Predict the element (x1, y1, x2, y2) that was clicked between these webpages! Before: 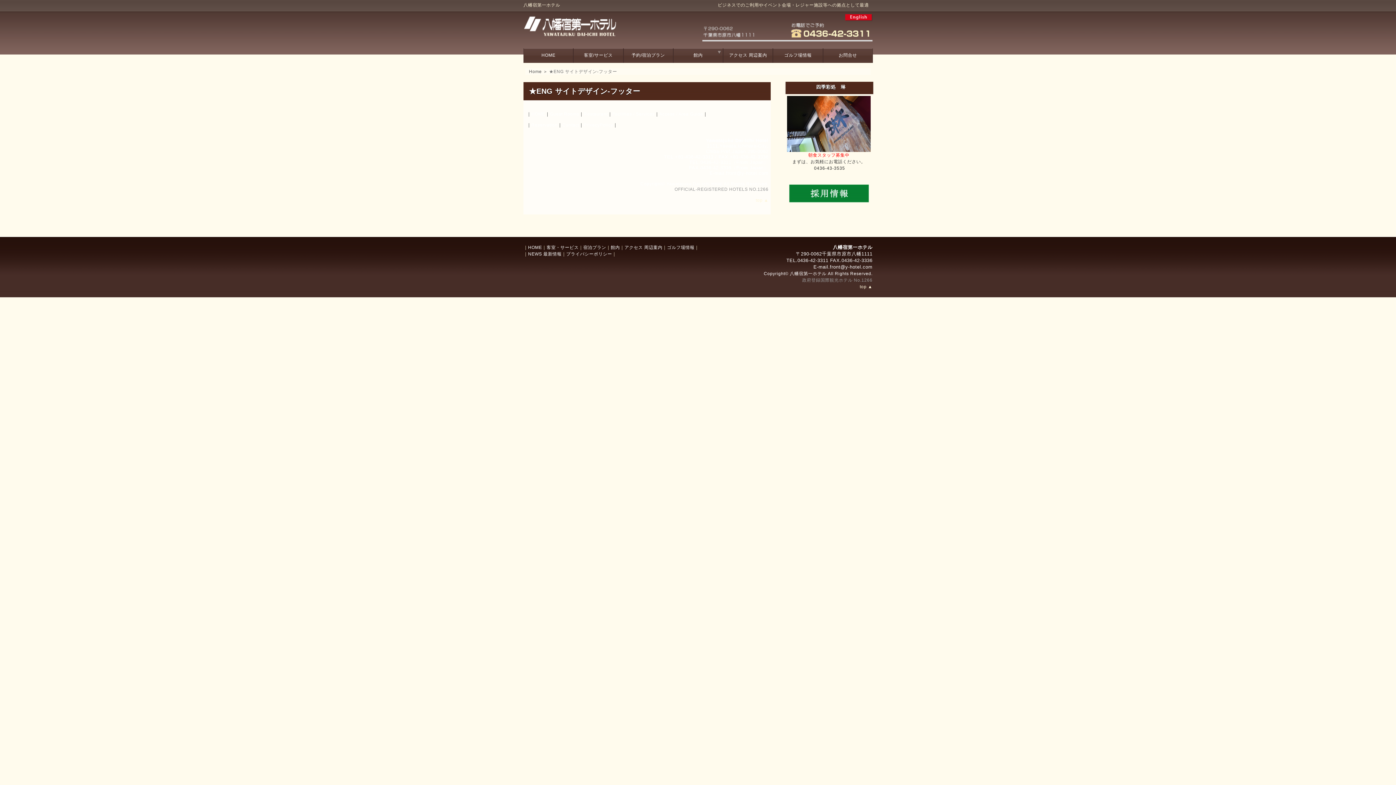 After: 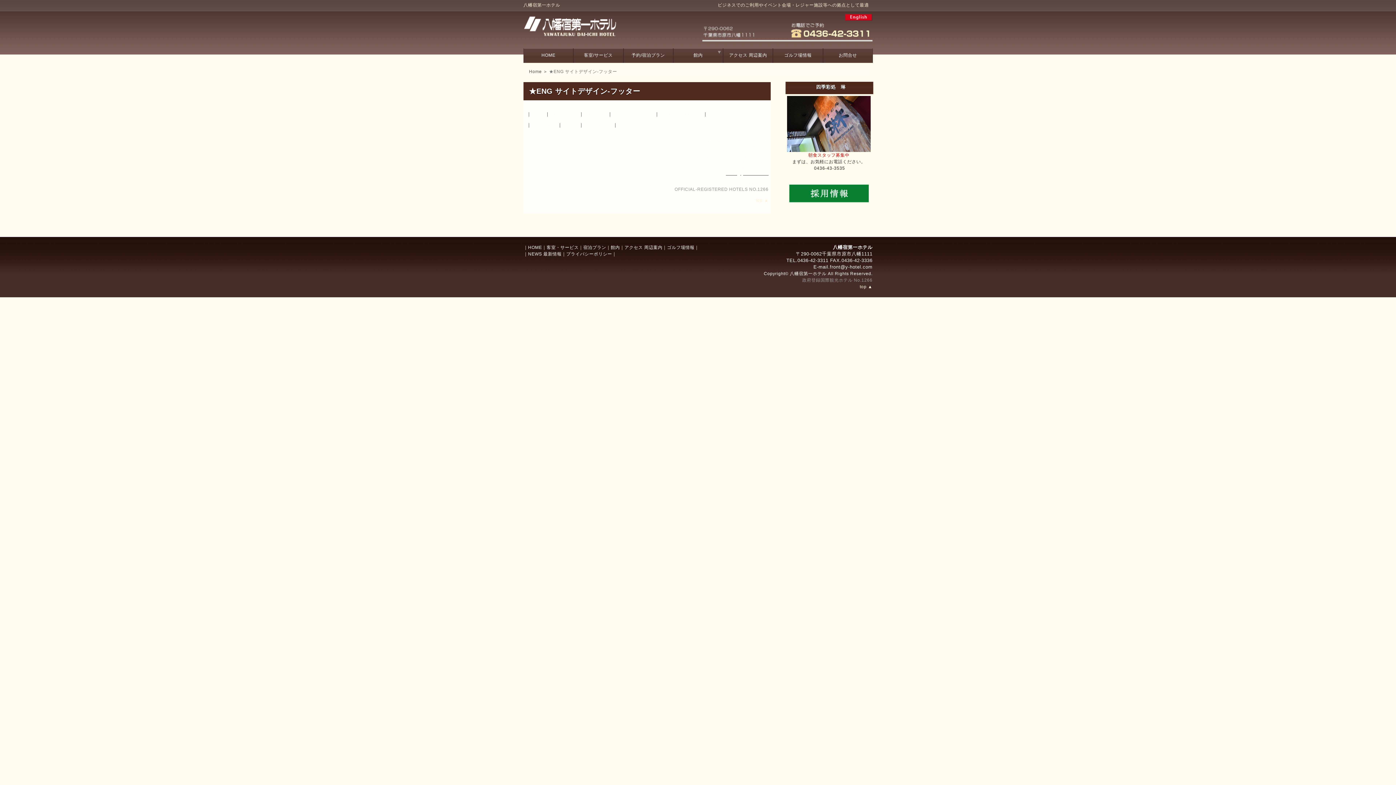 Action: label: front@y-hotel.com bbox: (726, 170, 768, 176)